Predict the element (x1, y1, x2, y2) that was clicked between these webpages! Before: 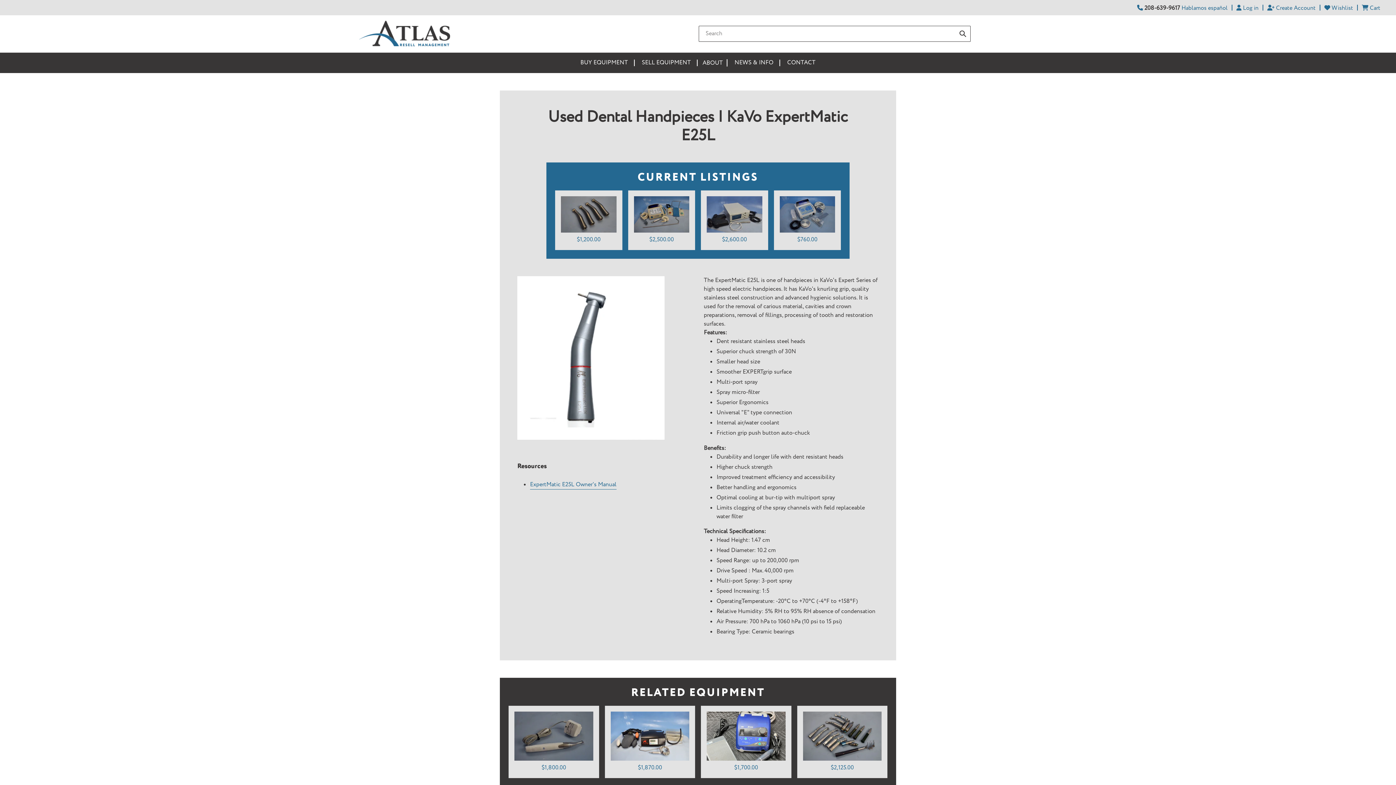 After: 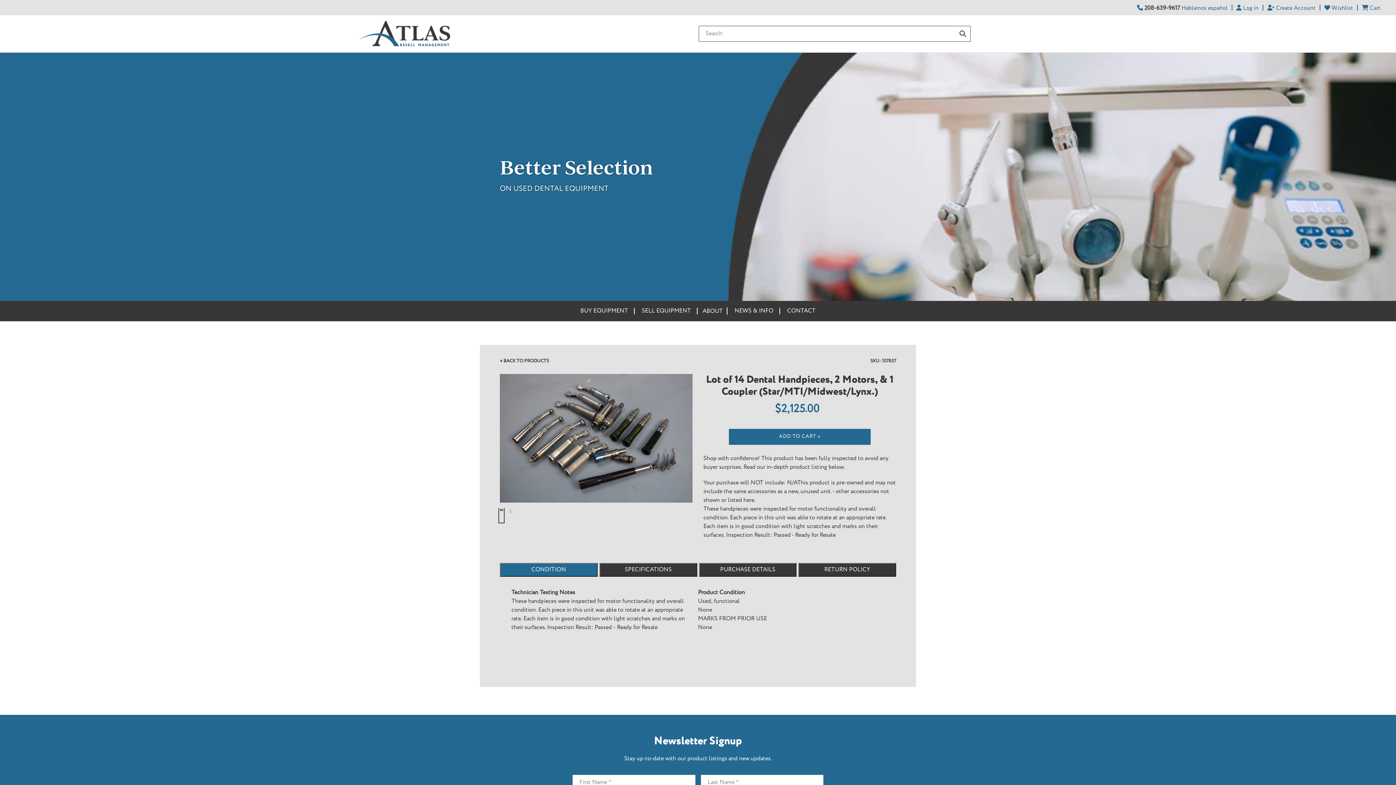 Action: label: $2,125.00 bbox: (830, 764, 854, 772)